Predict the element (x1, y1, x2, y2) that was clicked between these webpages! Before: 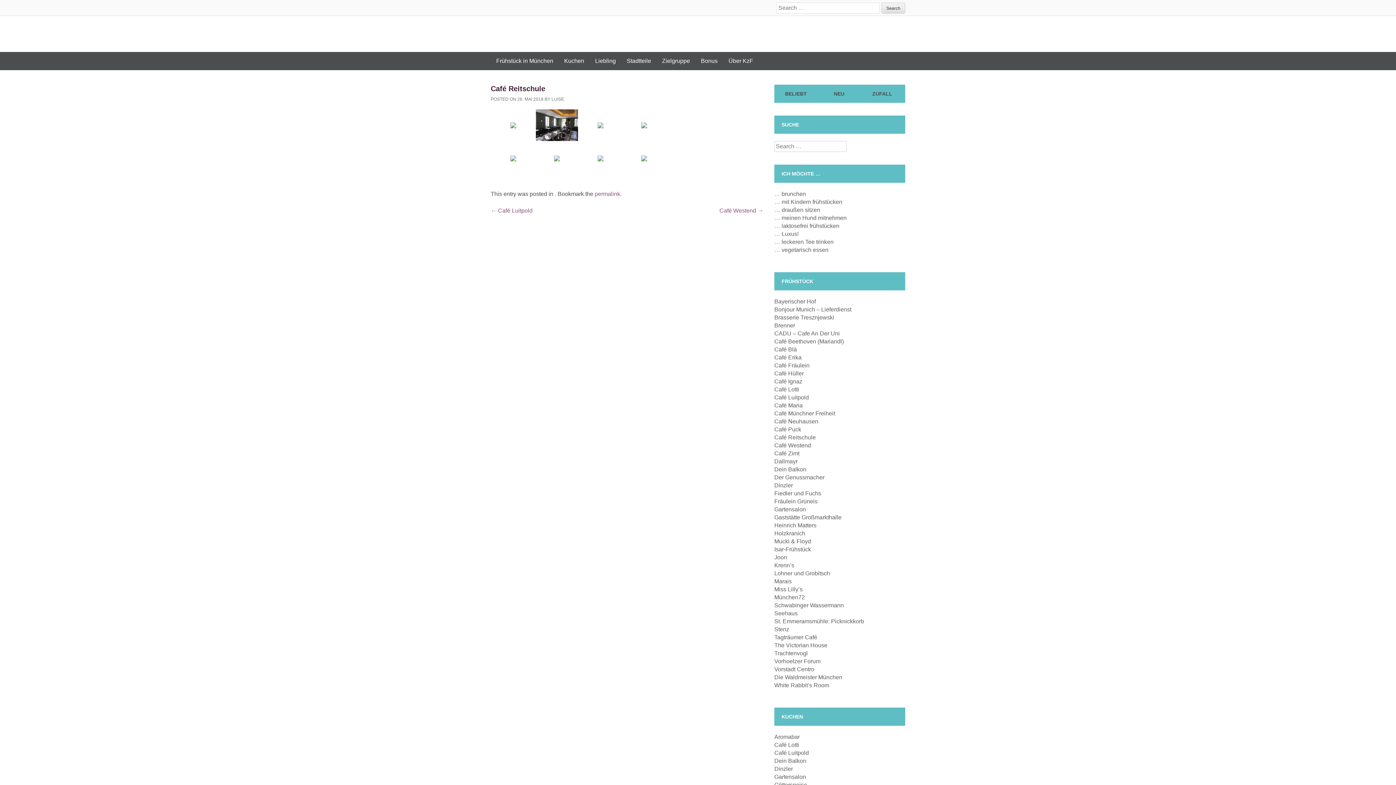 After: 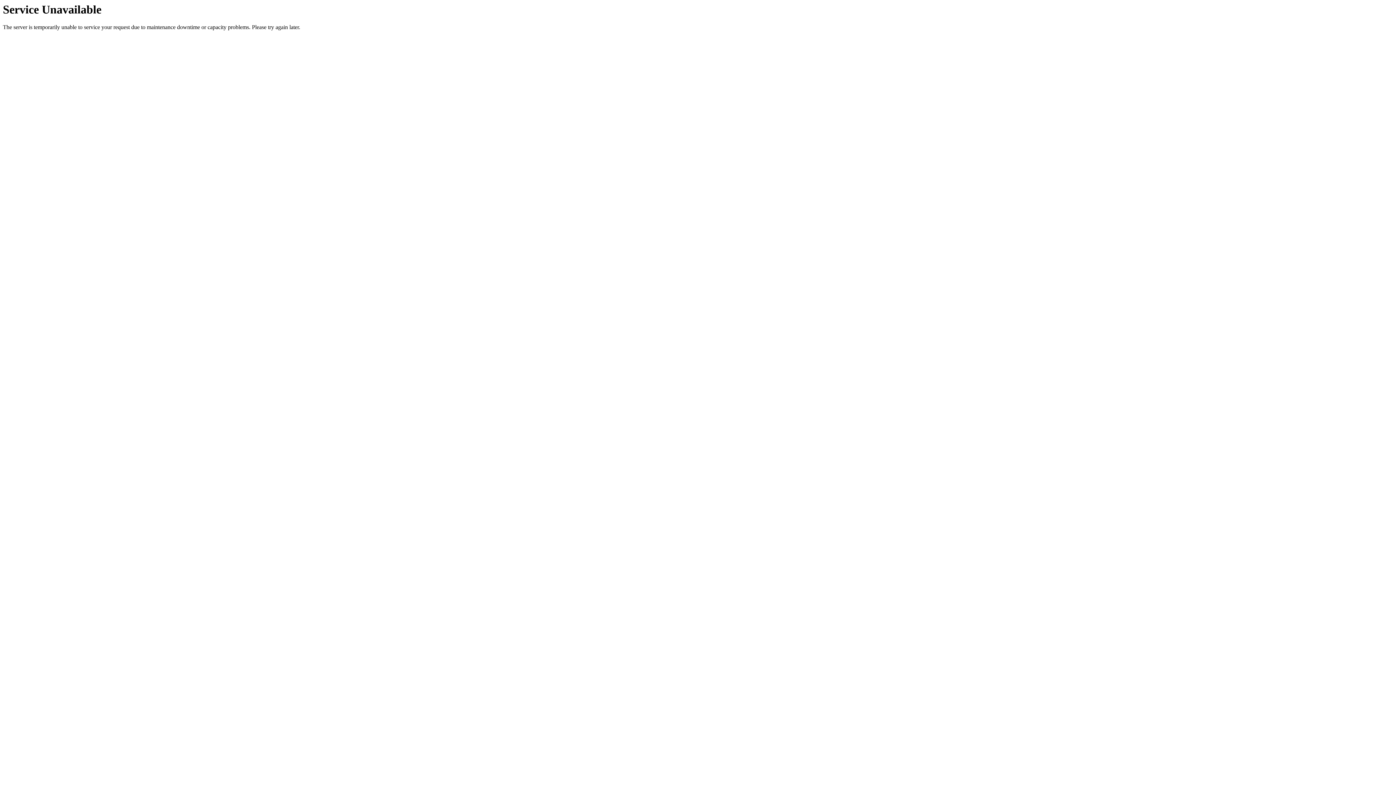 Action: label: 26. MAI 2018 bbox: (517, 96, 543, 101)